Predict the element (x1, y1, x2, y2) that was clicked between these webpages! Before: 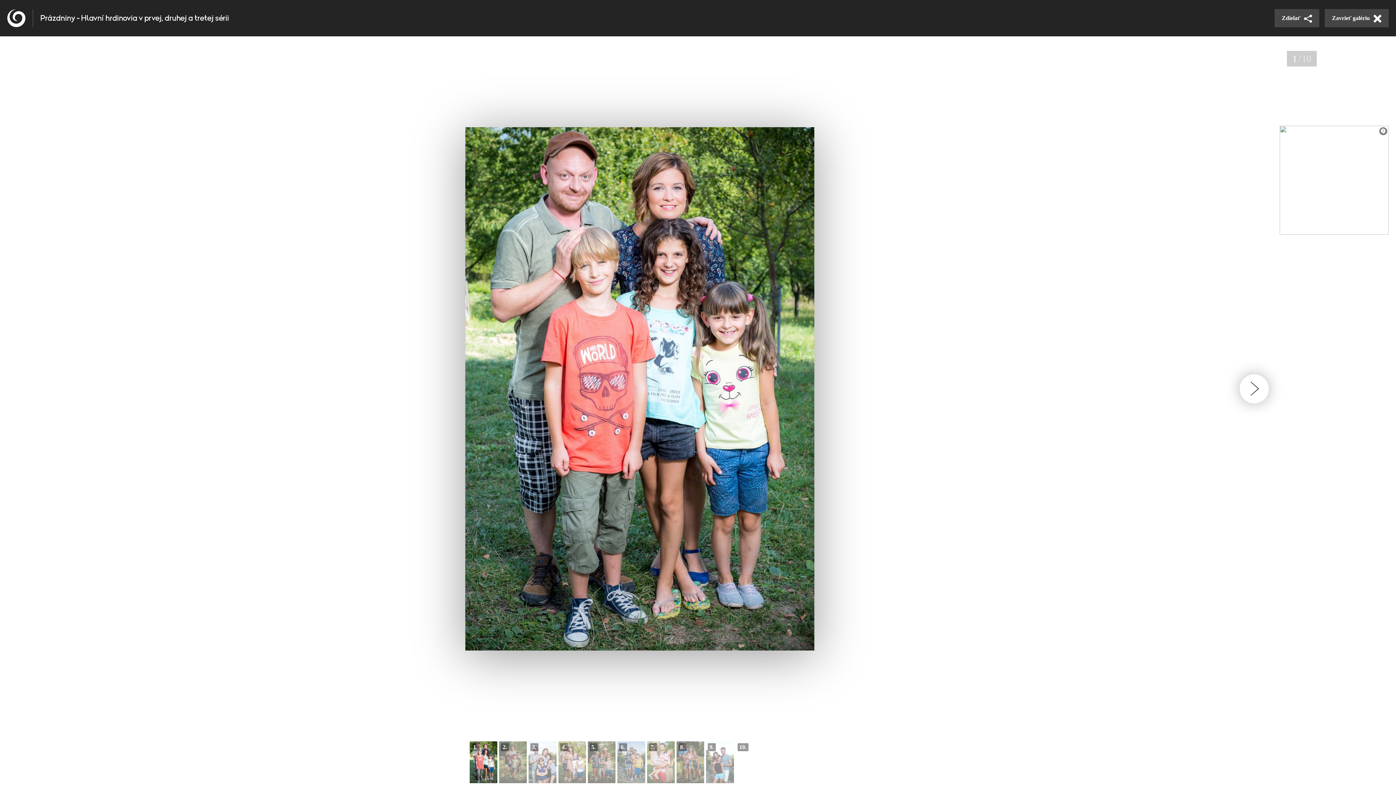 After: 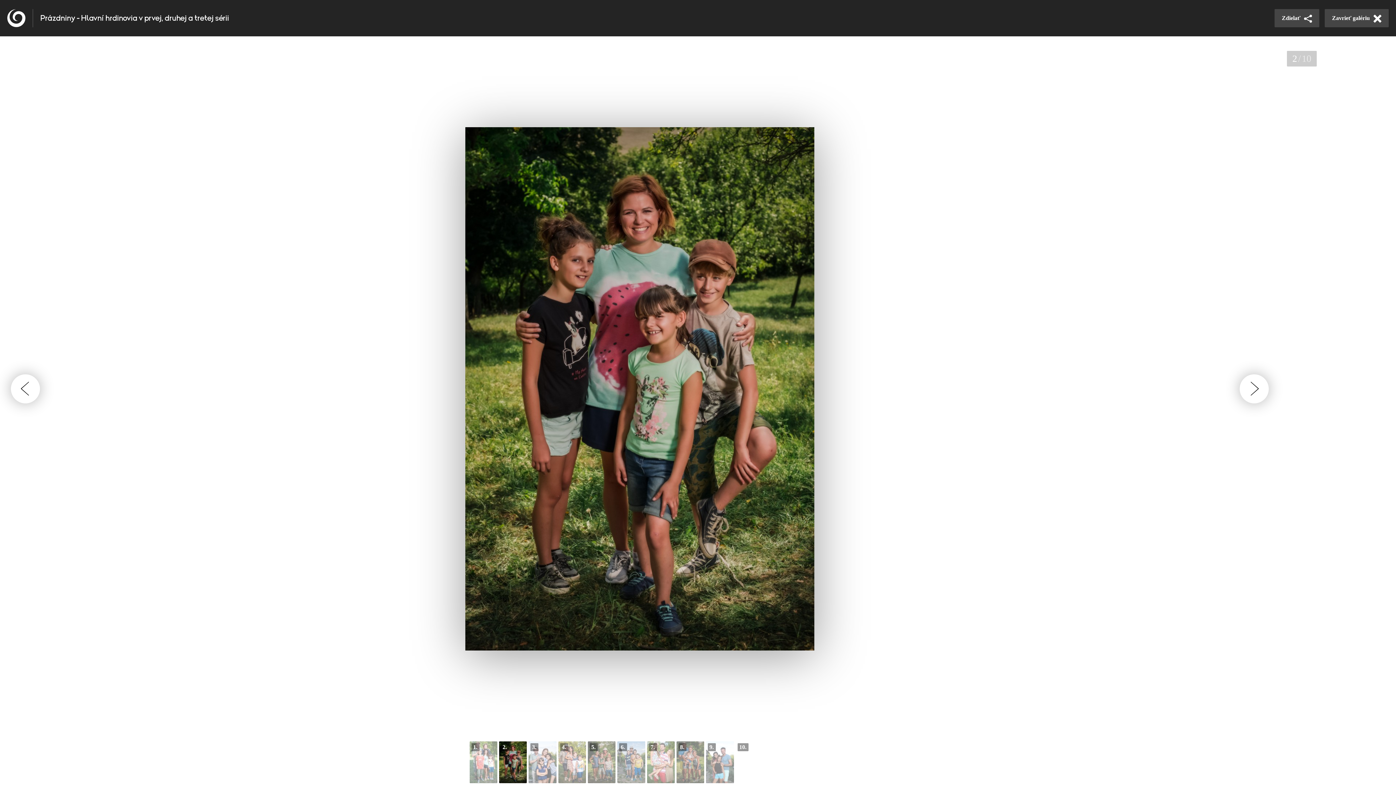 Action: bbox: (499, 741, 526, 783)